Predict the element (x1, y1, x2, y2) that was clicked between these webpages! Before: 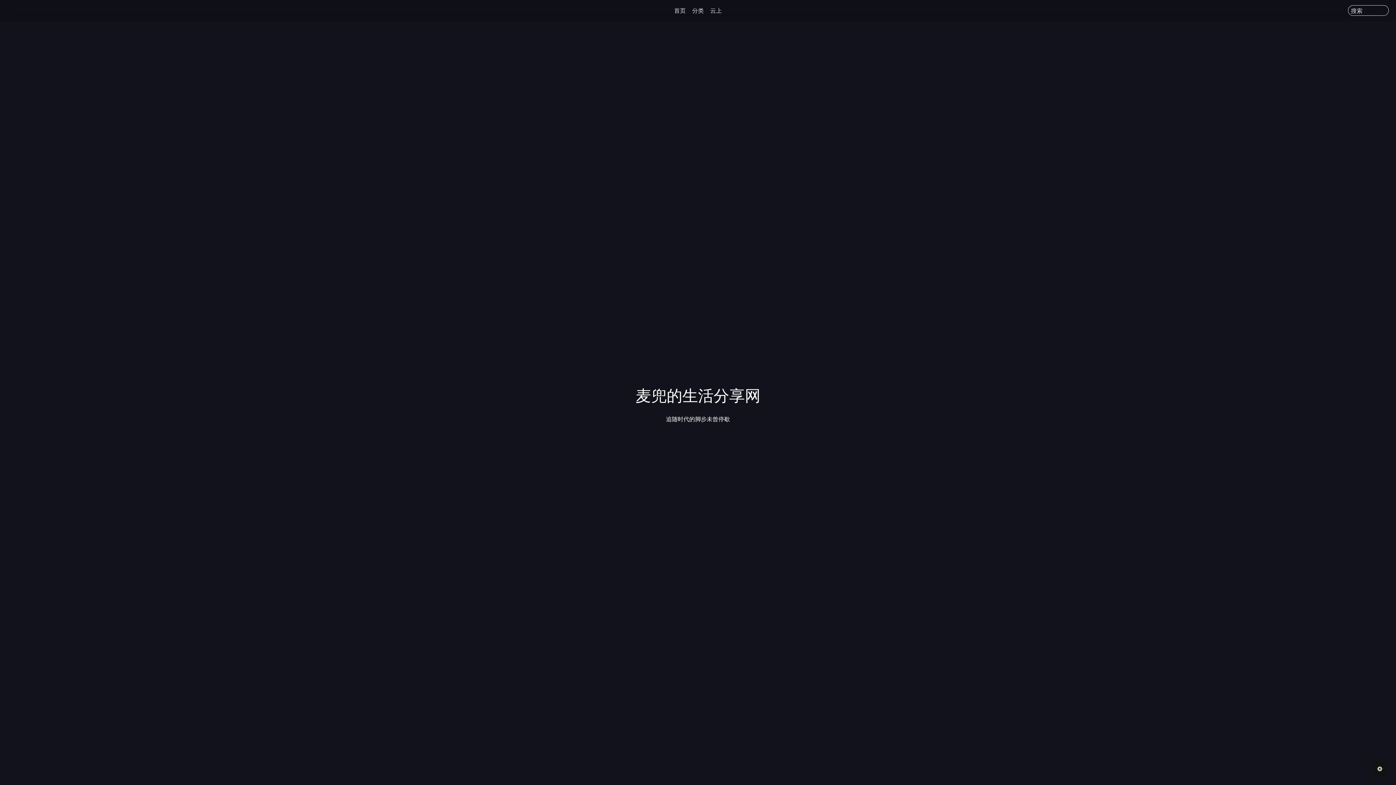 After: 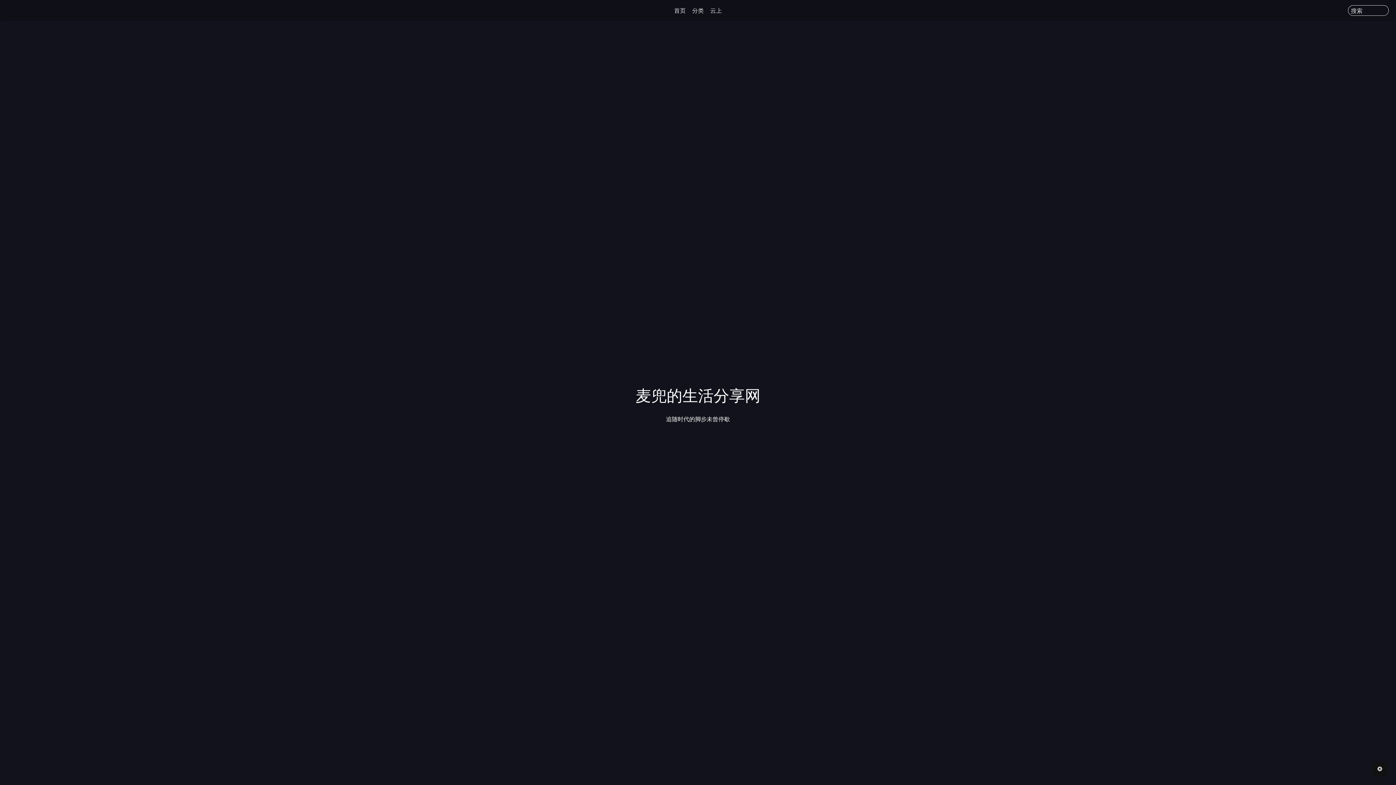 Action: bbox: (1372, 762, 1386, 776)